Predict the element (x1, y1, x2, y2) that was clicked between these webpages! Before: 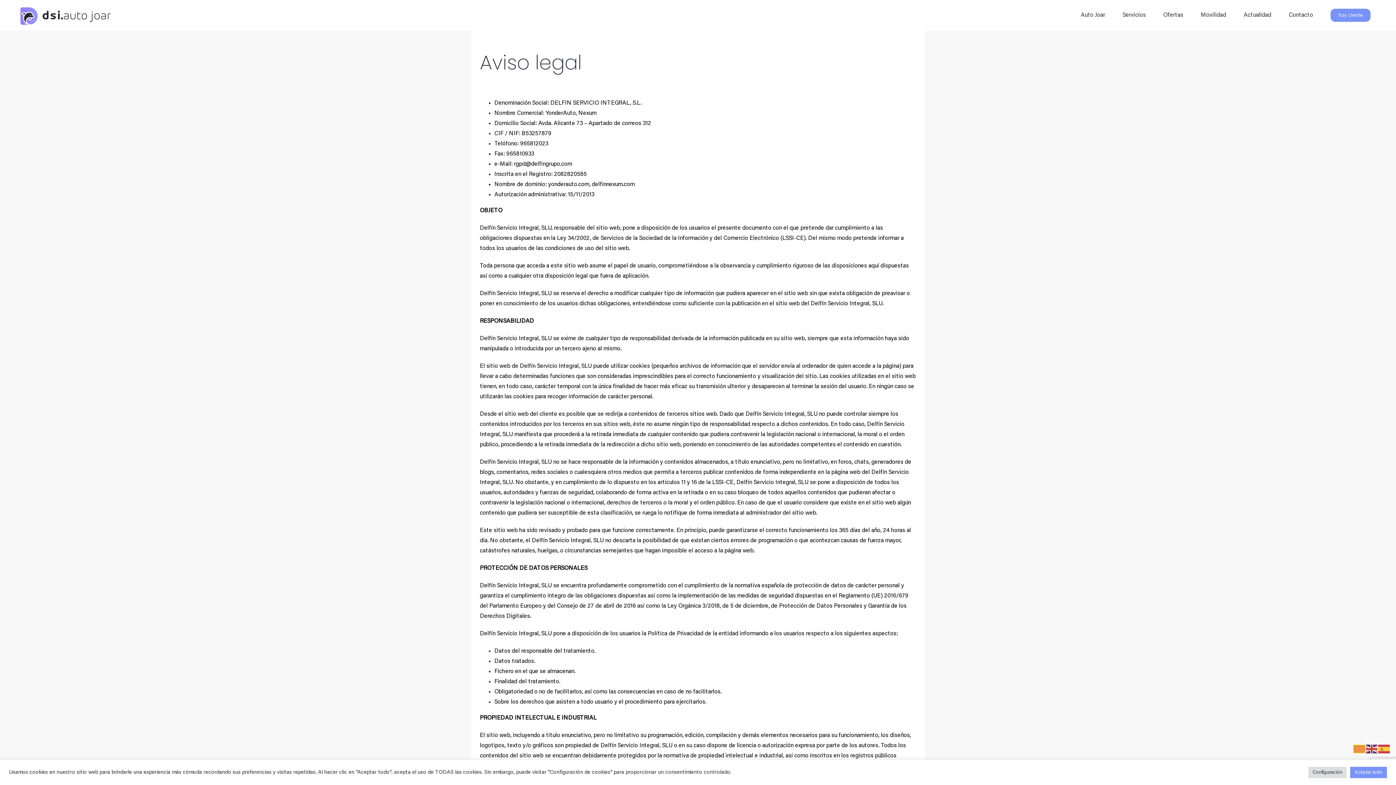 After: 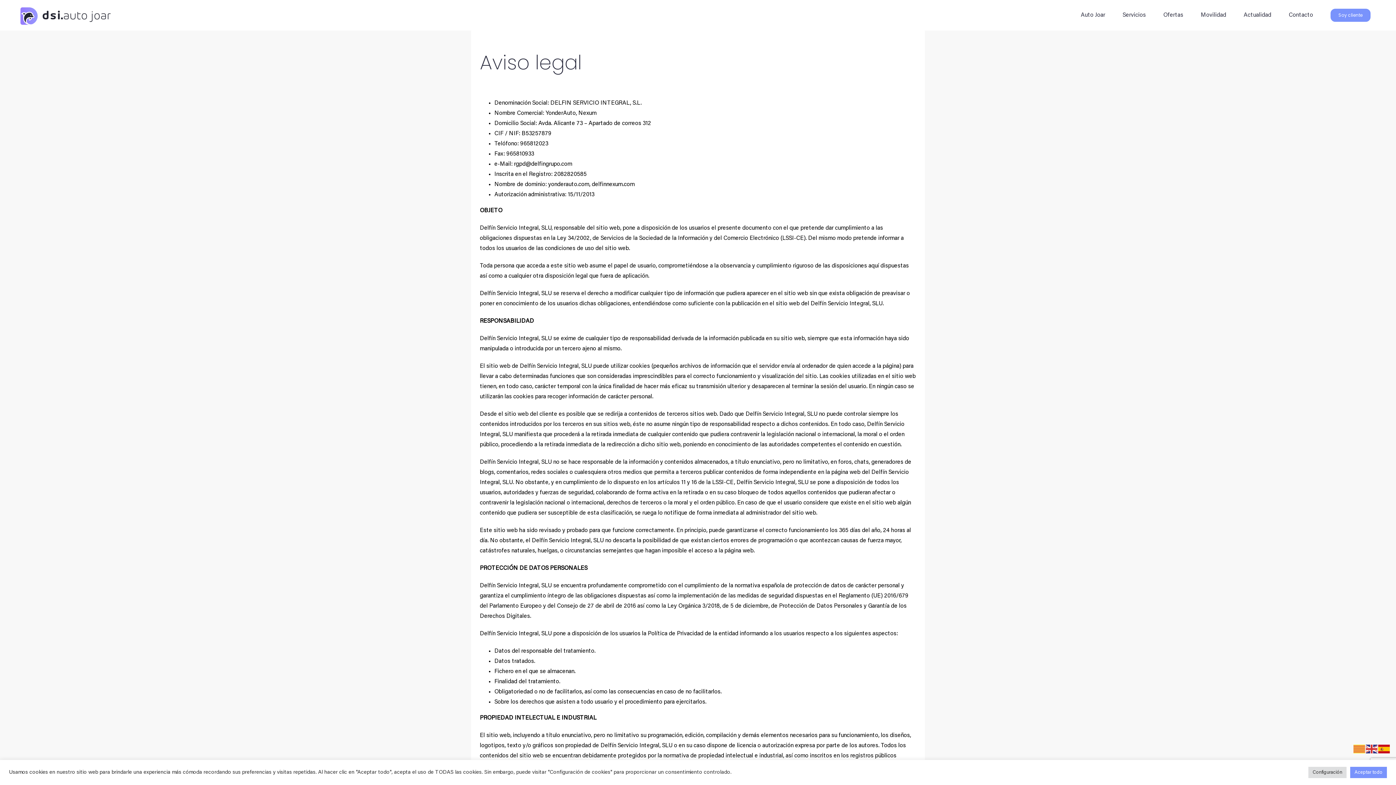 Action: bbox: (1378, 746, 1390, 752)